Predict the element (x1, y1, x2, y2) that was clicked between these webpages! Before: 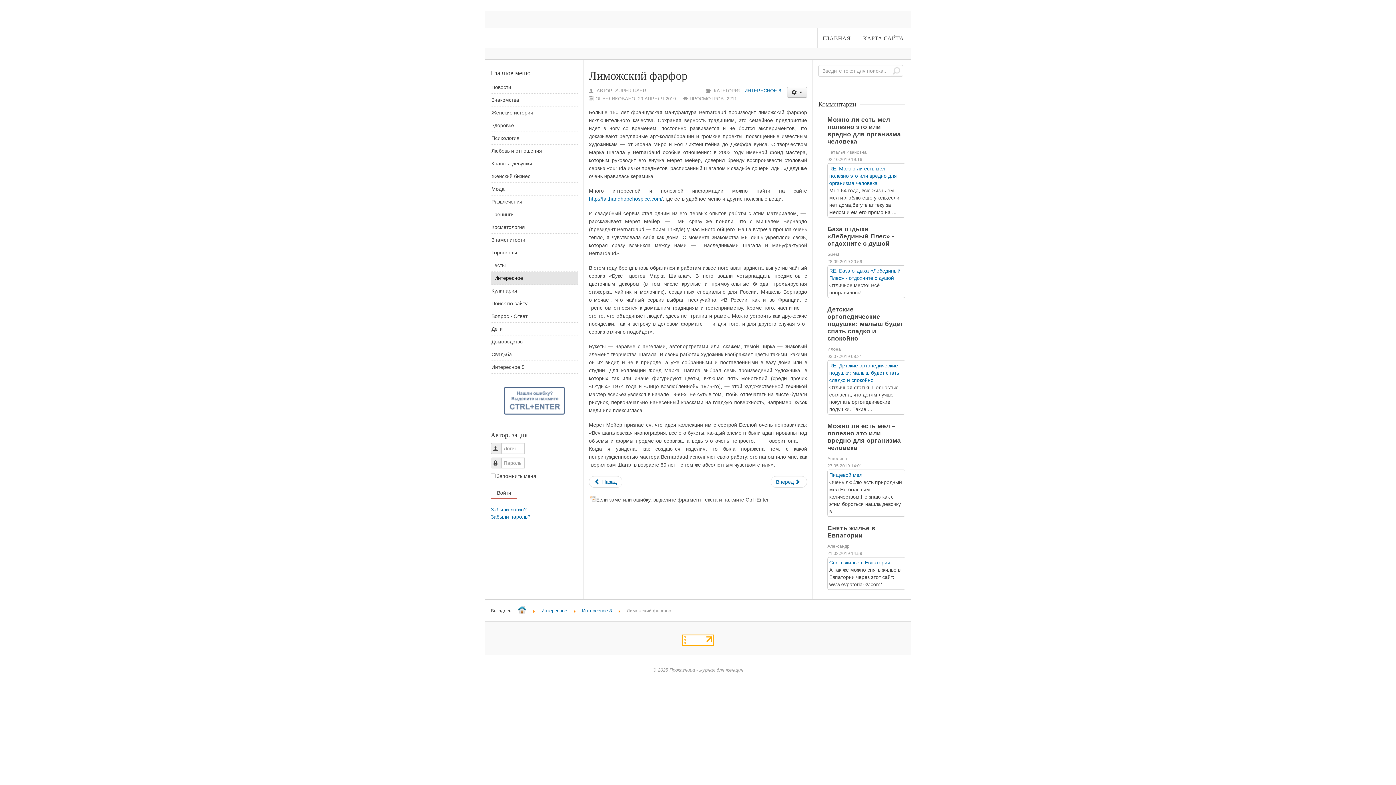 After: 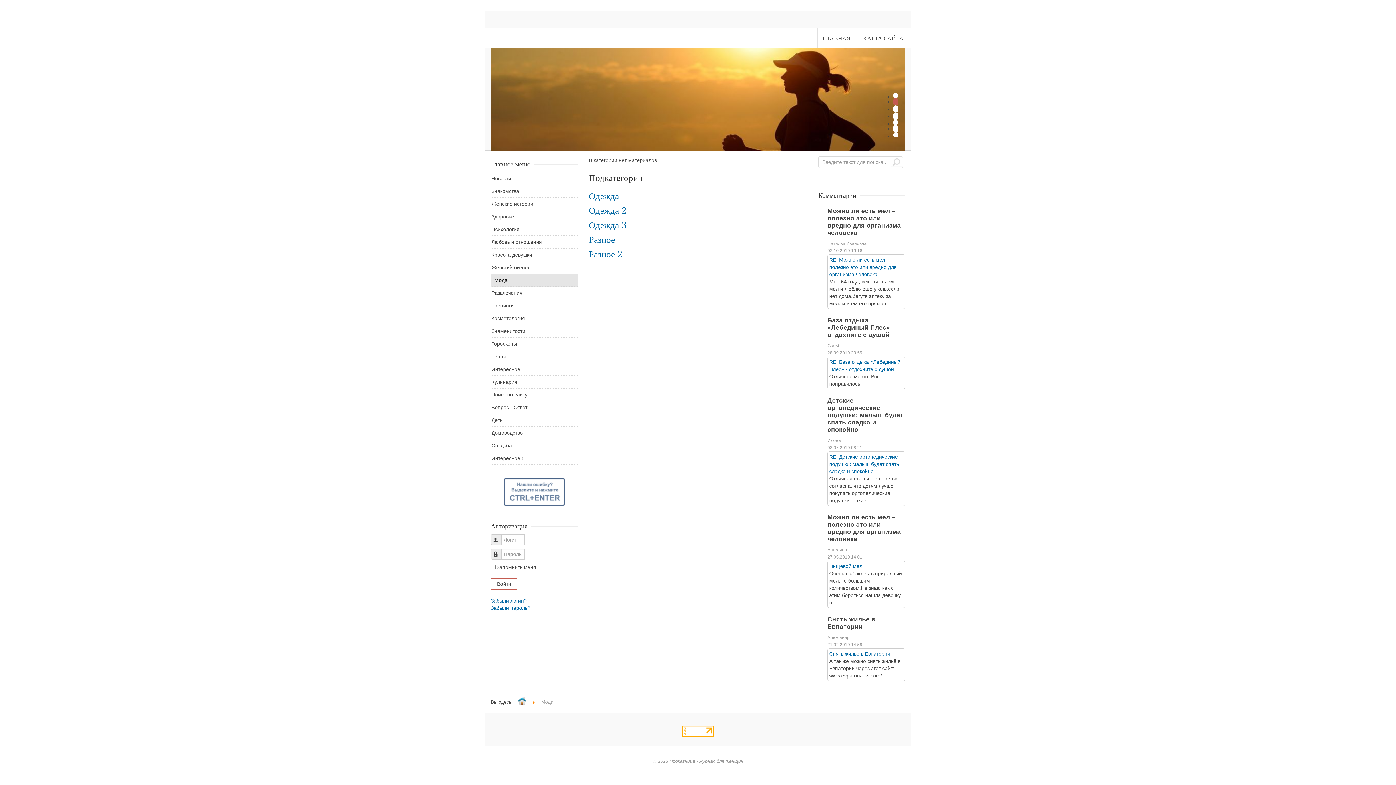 Action: label: Мода bbox: (490, 182, 577, 195)